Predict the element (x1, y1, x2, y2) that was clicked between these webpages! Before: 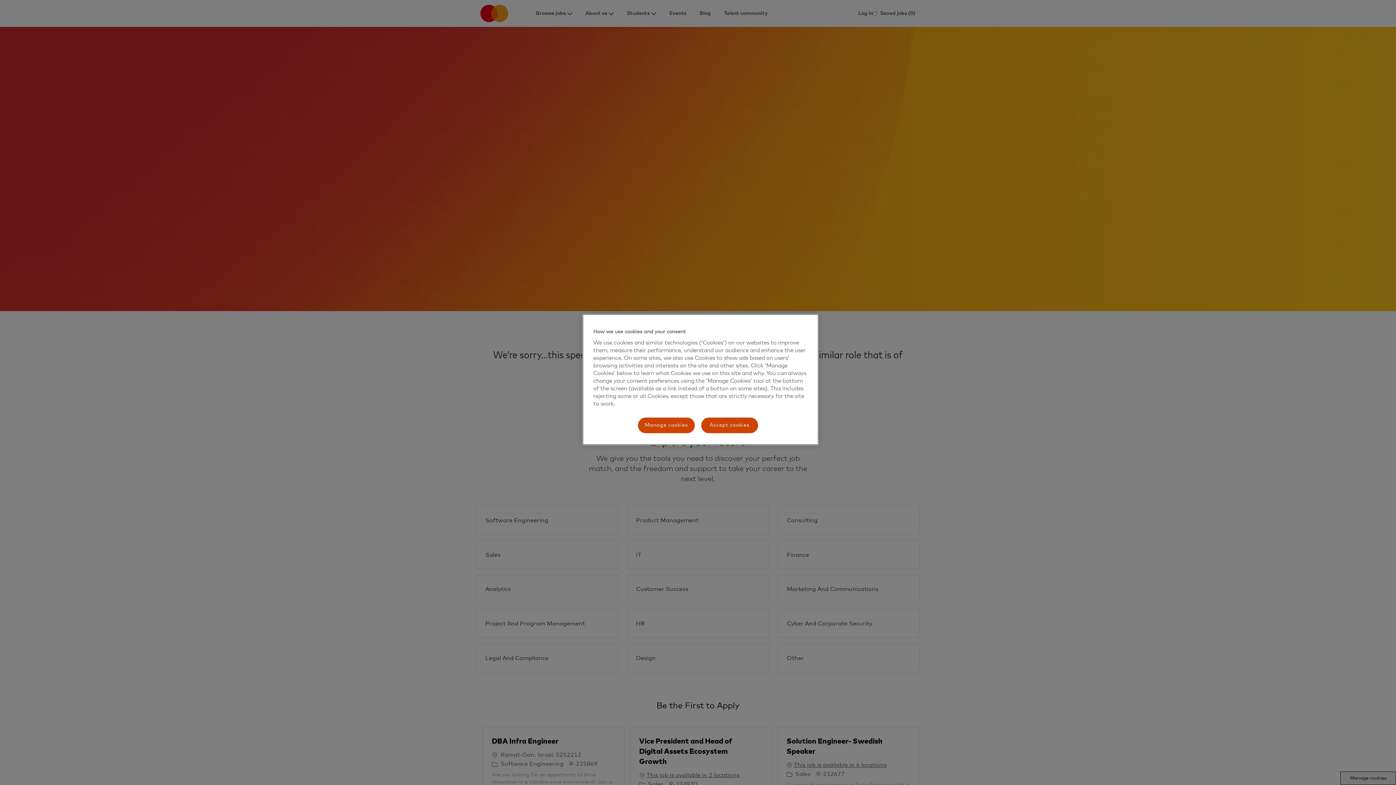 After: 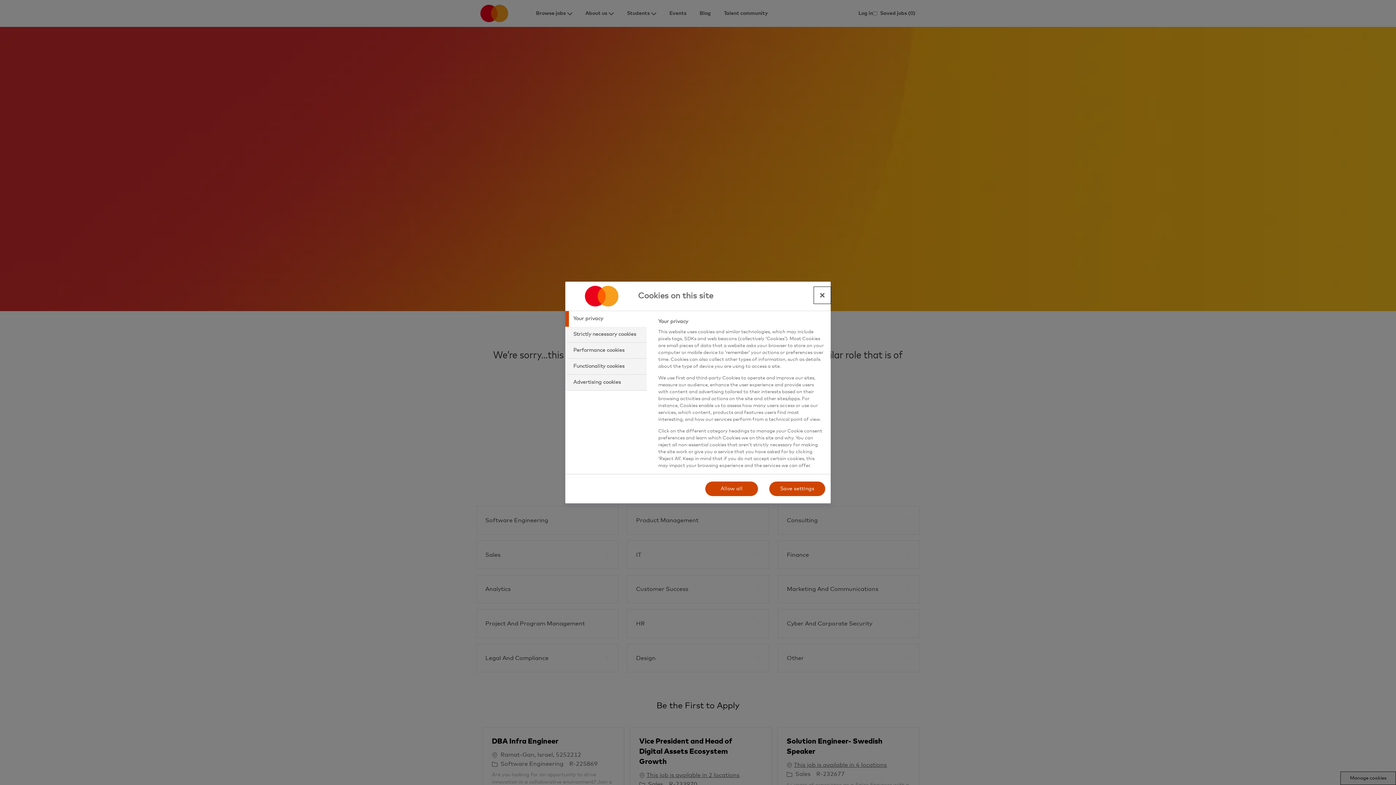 Action: bbox: (637, 417, 695, 434) label: Manage cookies